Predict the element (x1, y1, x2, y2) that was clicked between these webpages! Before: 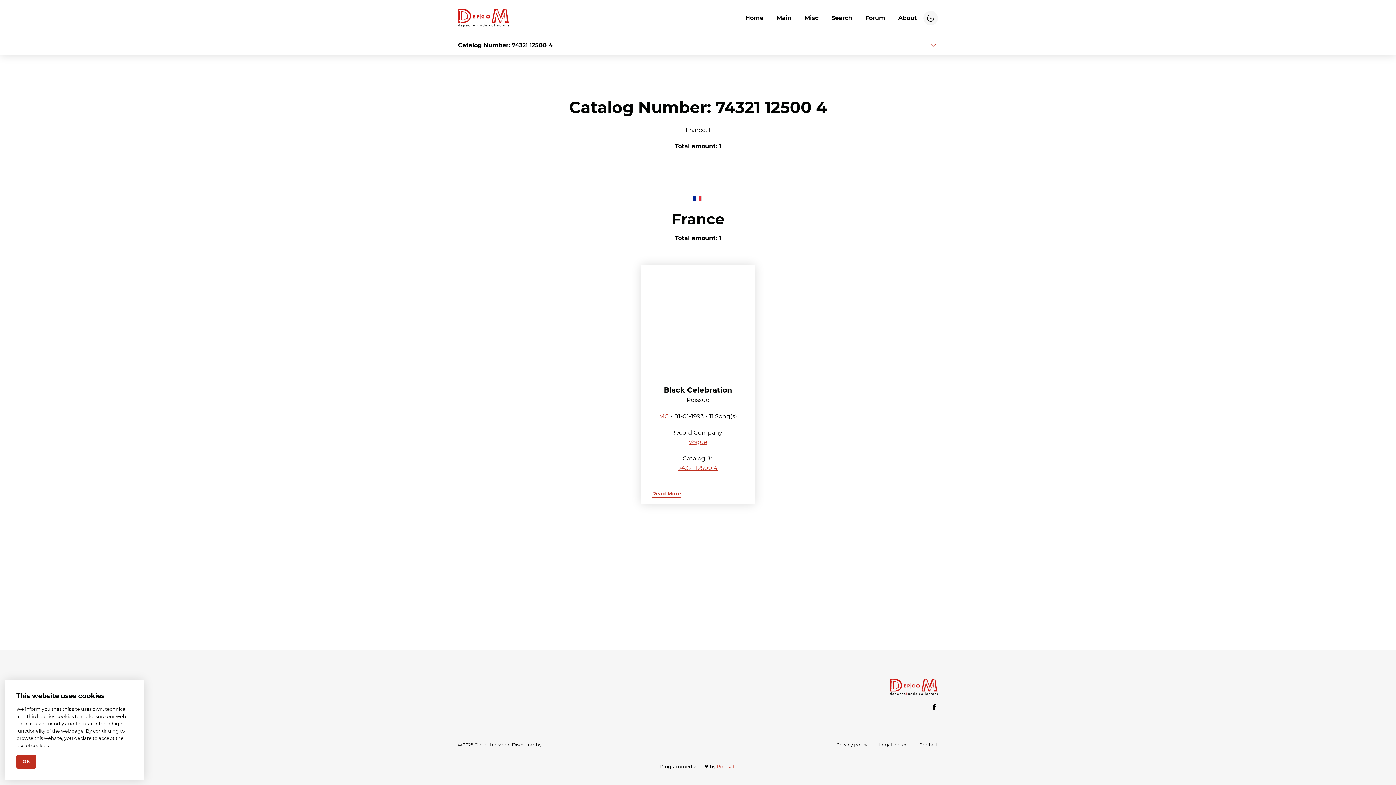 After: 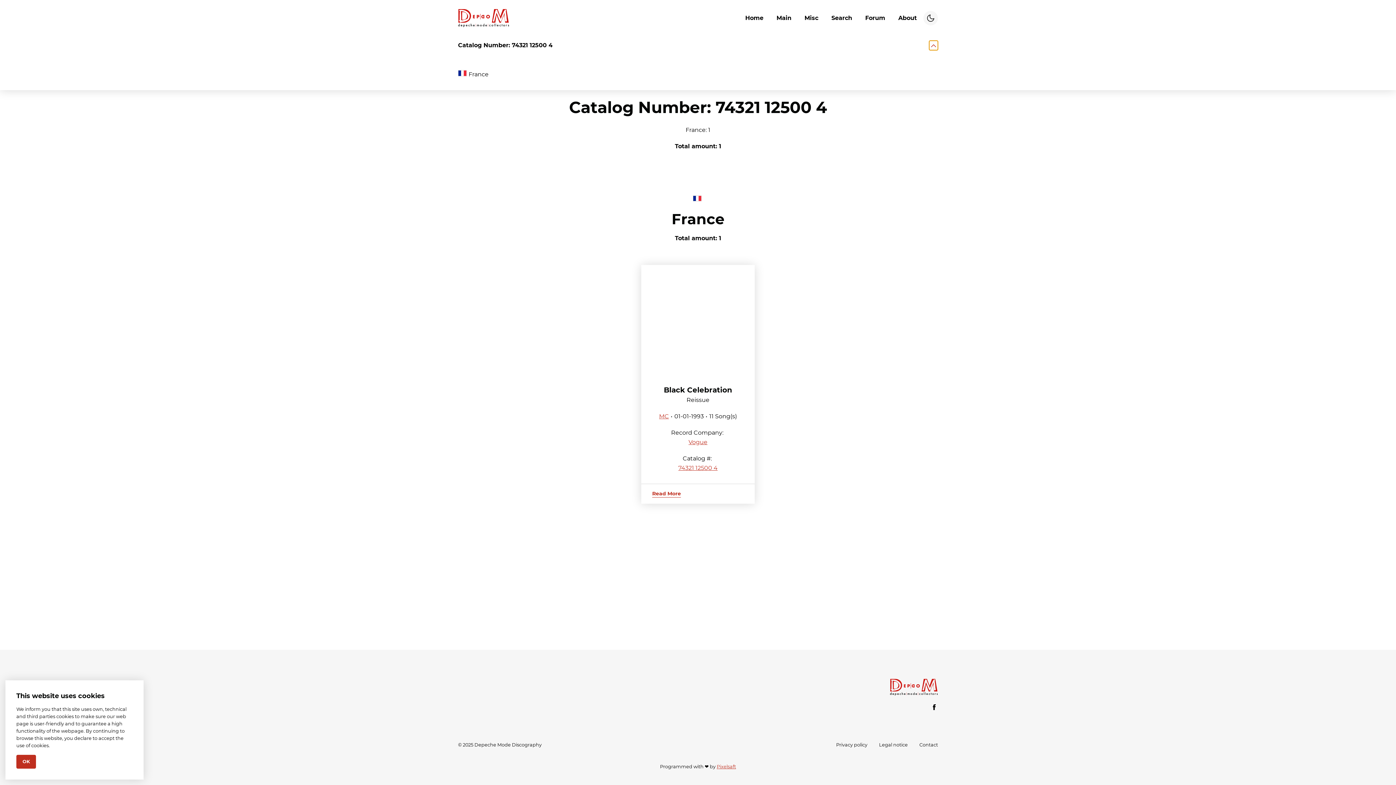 Action: bbox: (929, 40, 938, 50)